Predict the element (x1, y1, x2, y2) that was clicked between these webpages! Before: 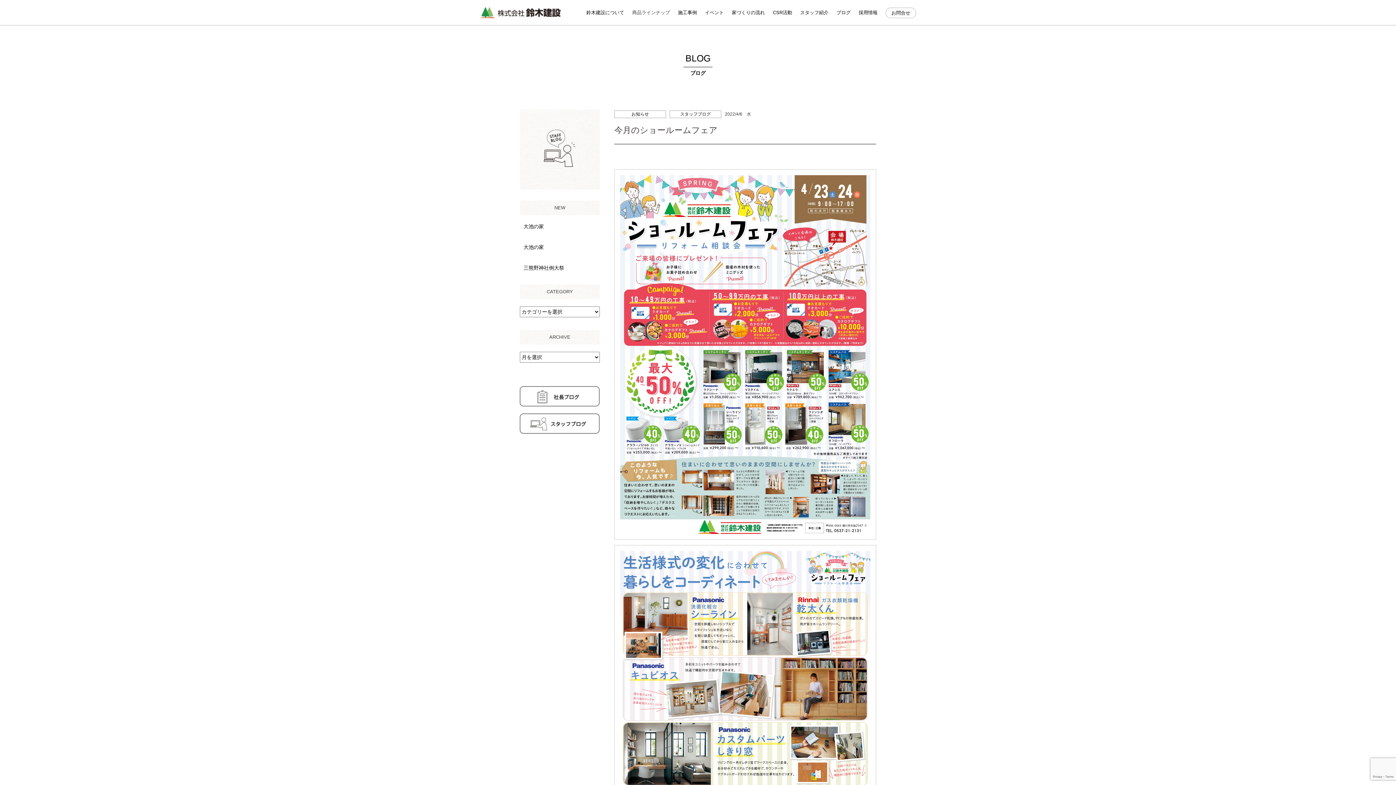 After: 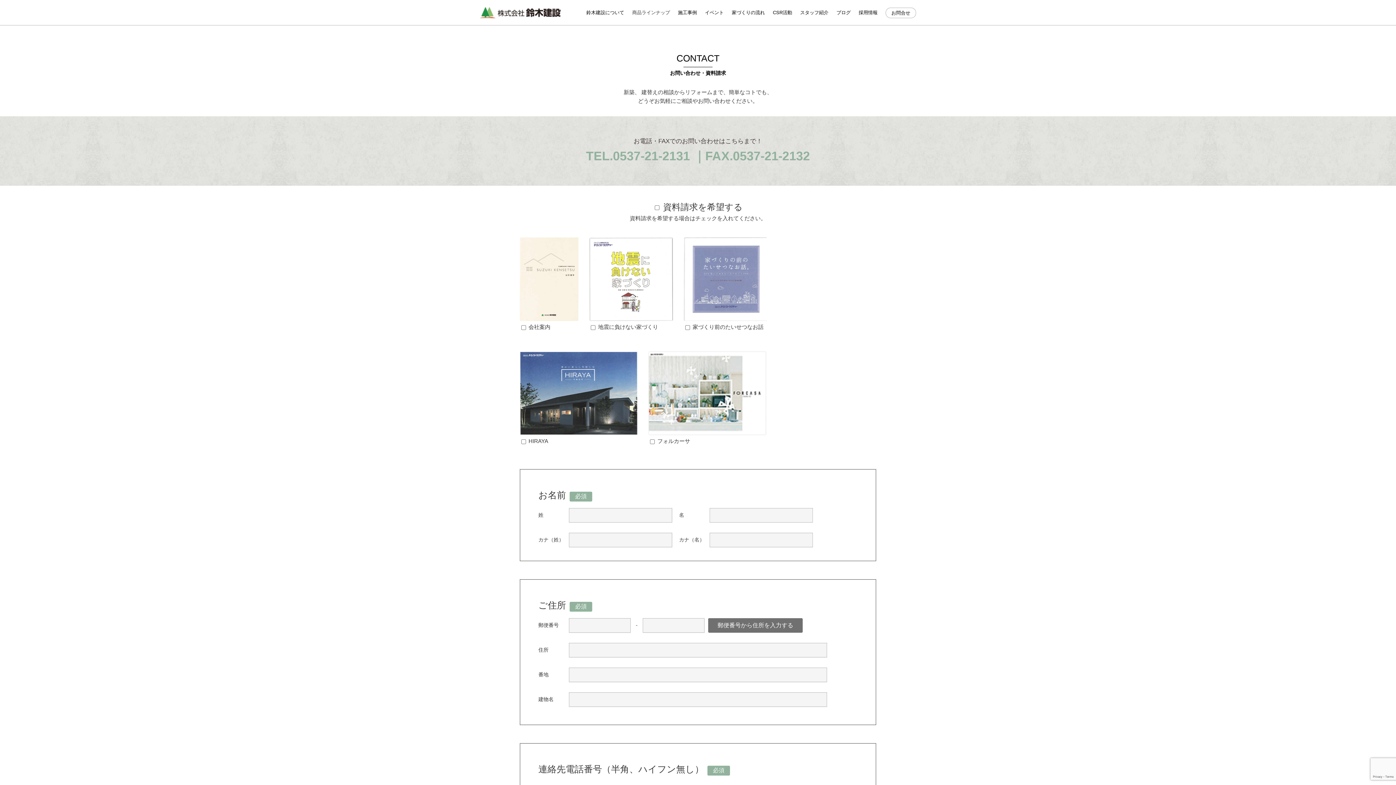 Action: bbox: (885, 7, 916, 18) label: お問合せ